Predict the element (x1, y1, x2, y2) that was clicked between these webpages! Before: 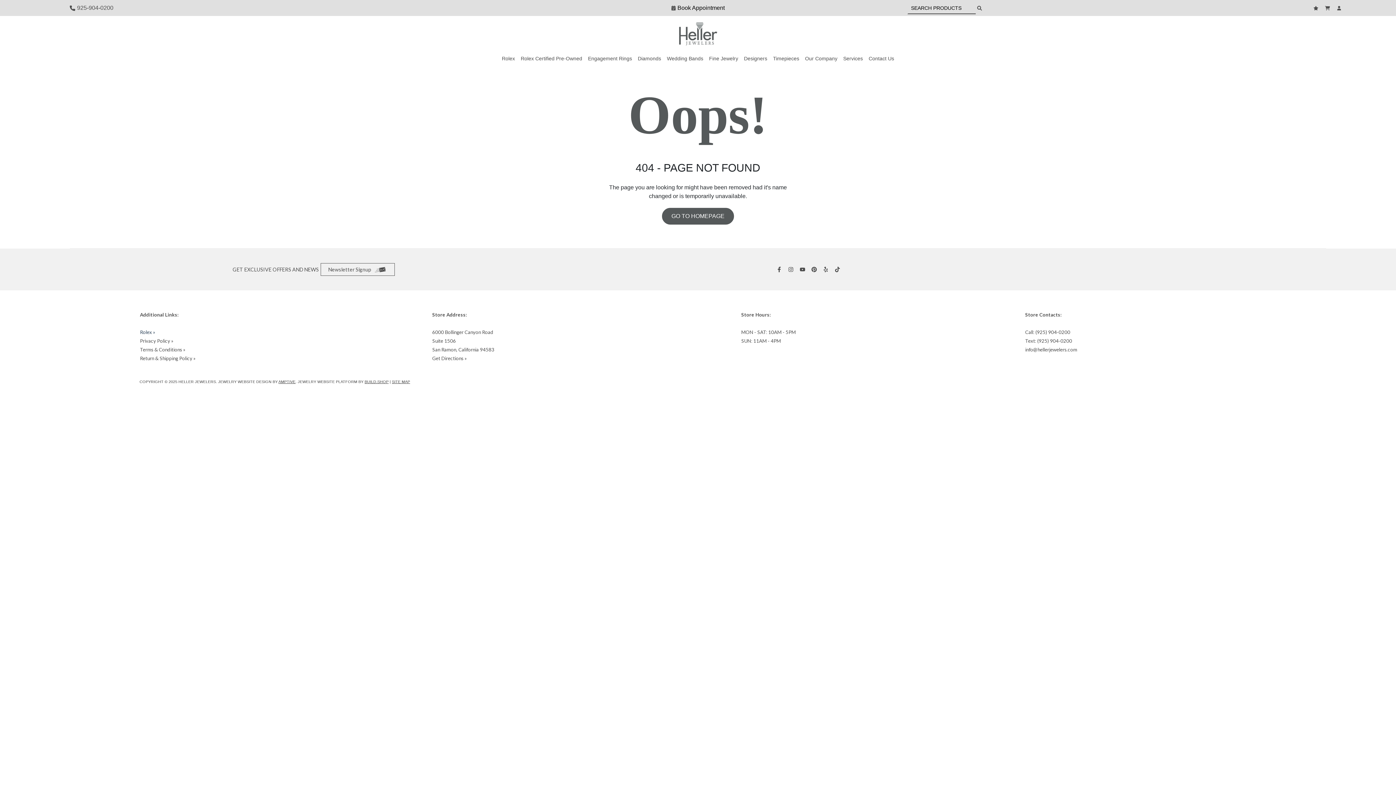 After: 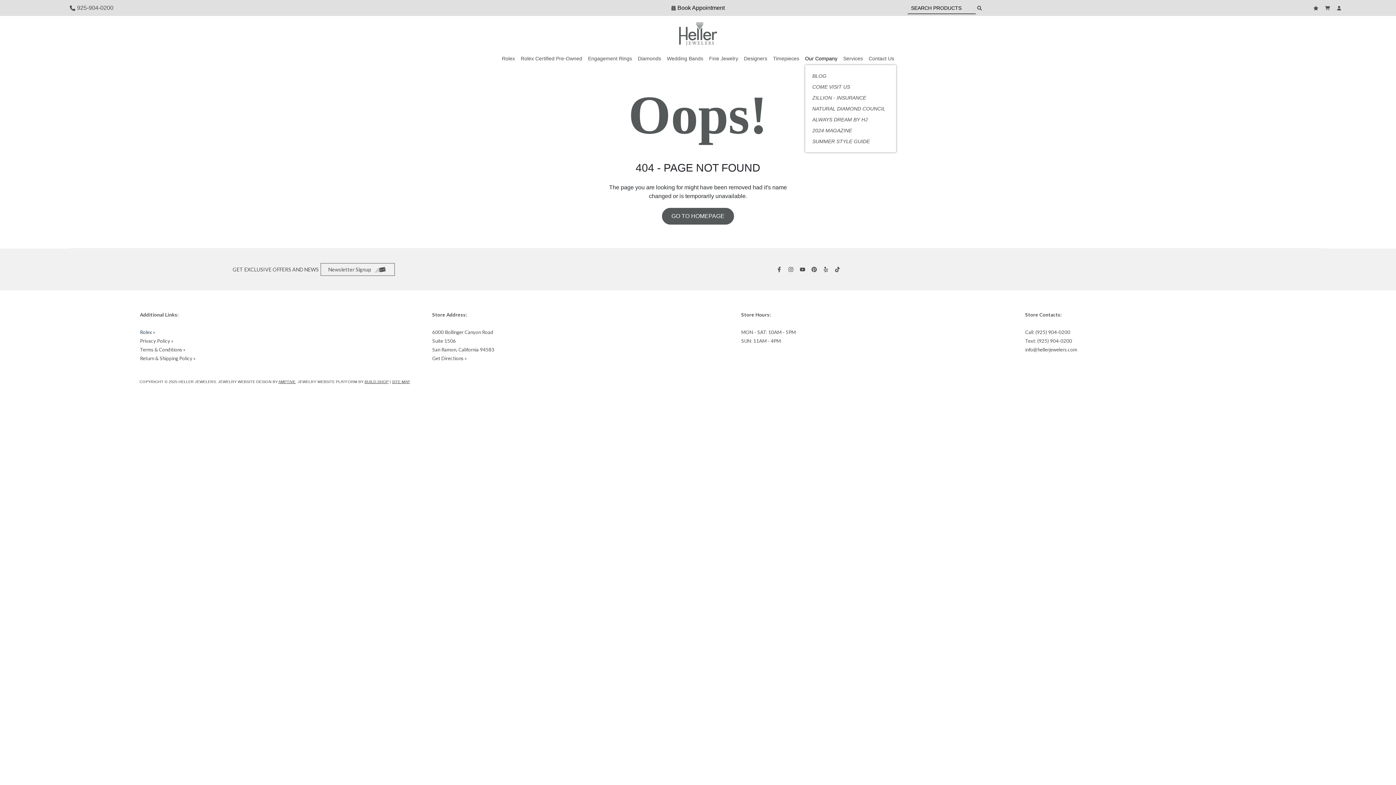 Action: bbox: (805, 52, 837, 65) label: Our Company